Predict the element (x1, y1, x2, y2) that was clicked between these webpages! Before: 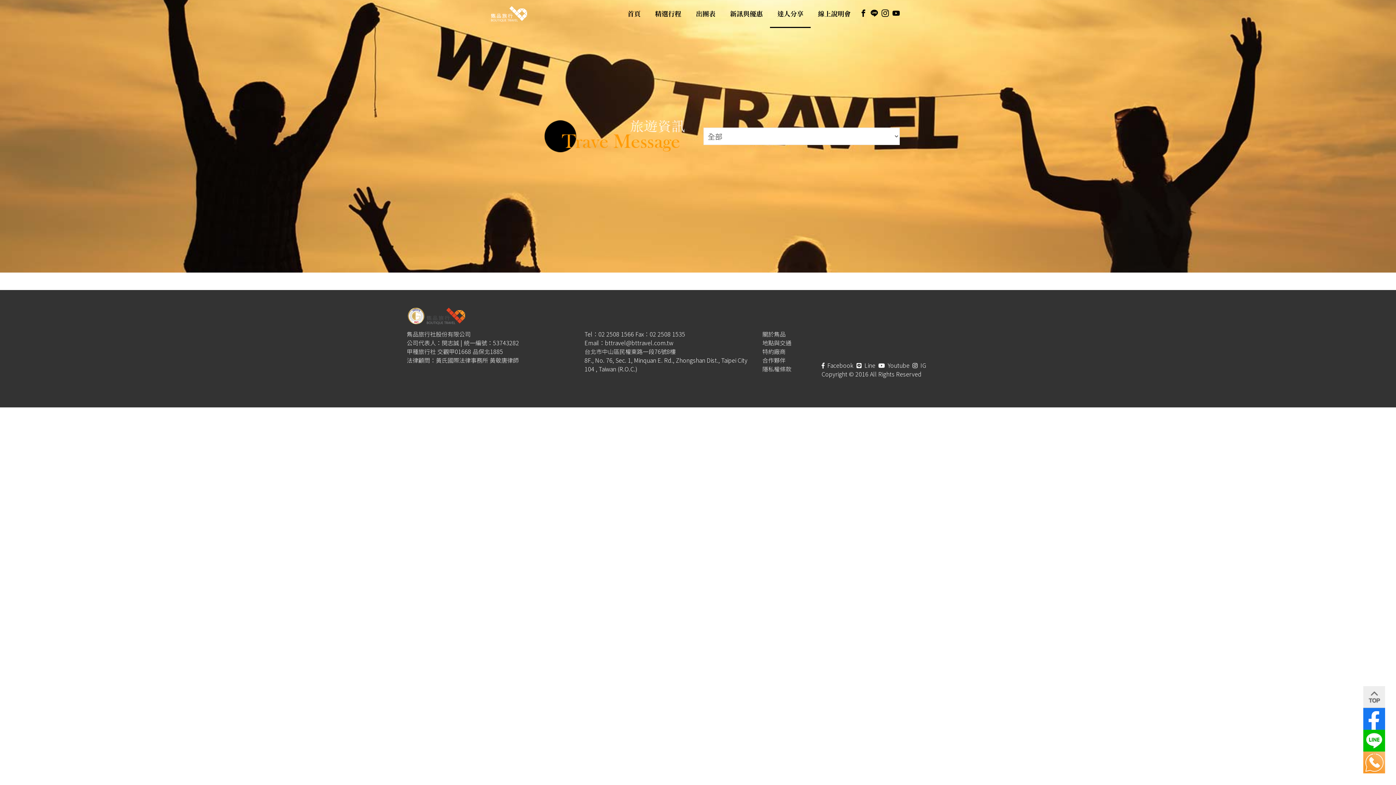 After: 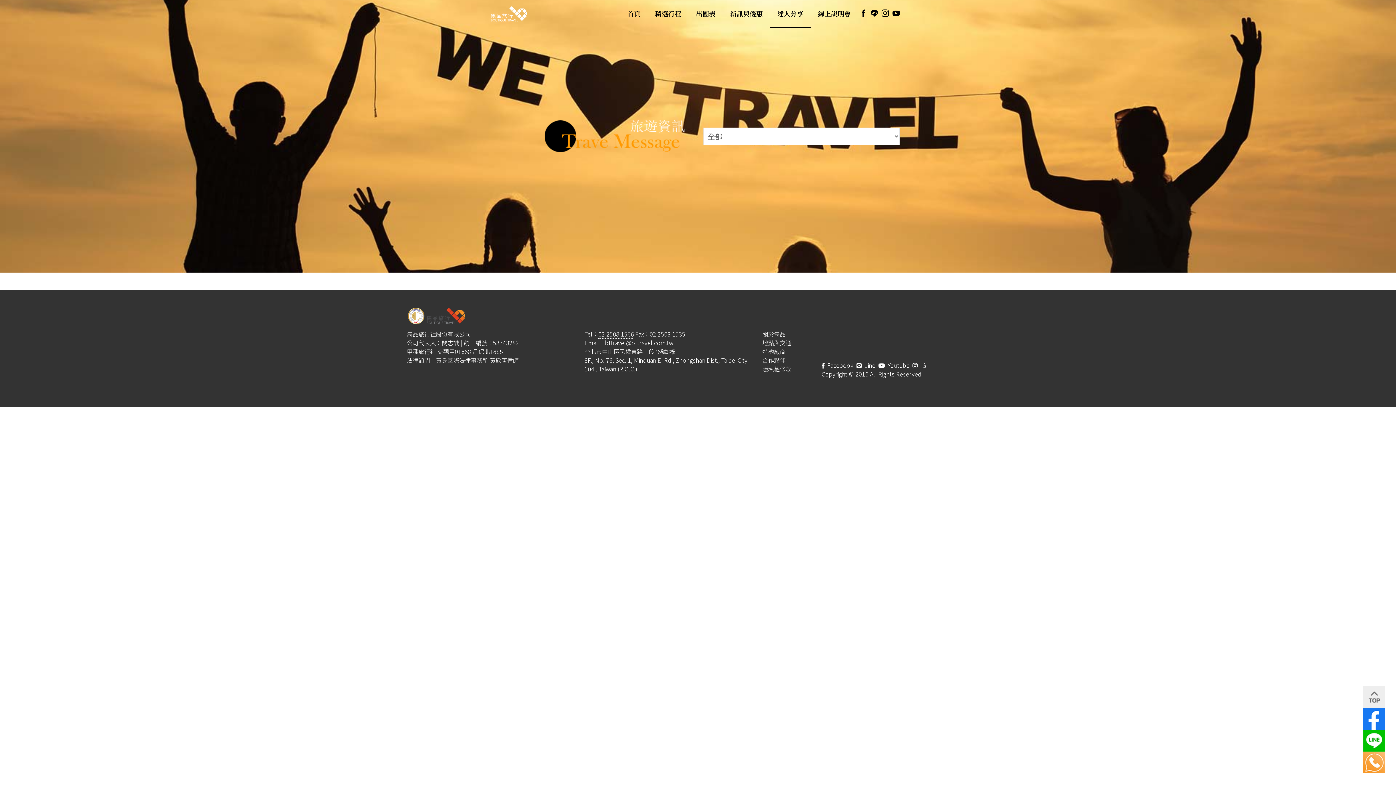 Action: label: 02 2508 1566 bbox: (598, 329, 634, 338)